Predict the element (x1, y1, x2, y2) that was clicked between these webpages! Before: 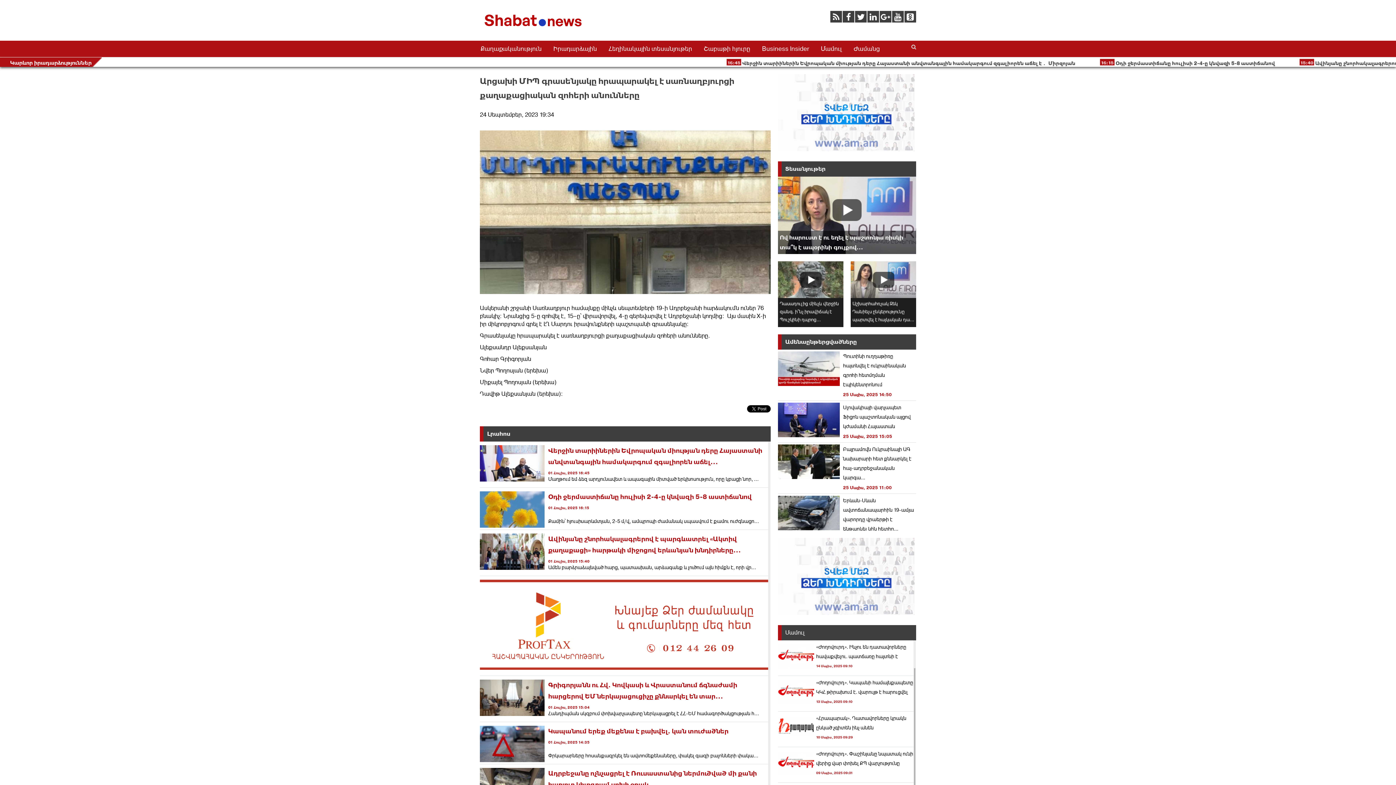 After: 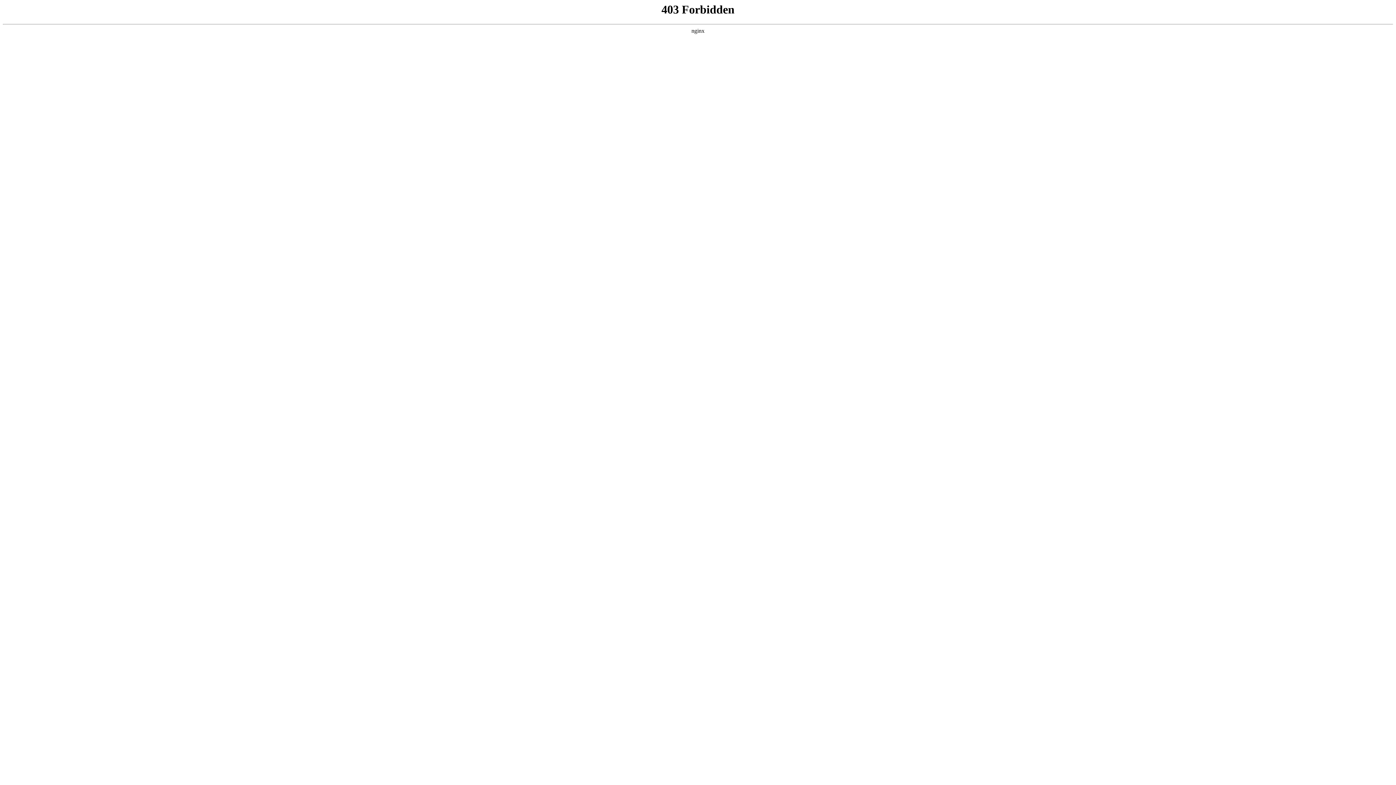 Action: bbox: (778, 609, 914, 617)